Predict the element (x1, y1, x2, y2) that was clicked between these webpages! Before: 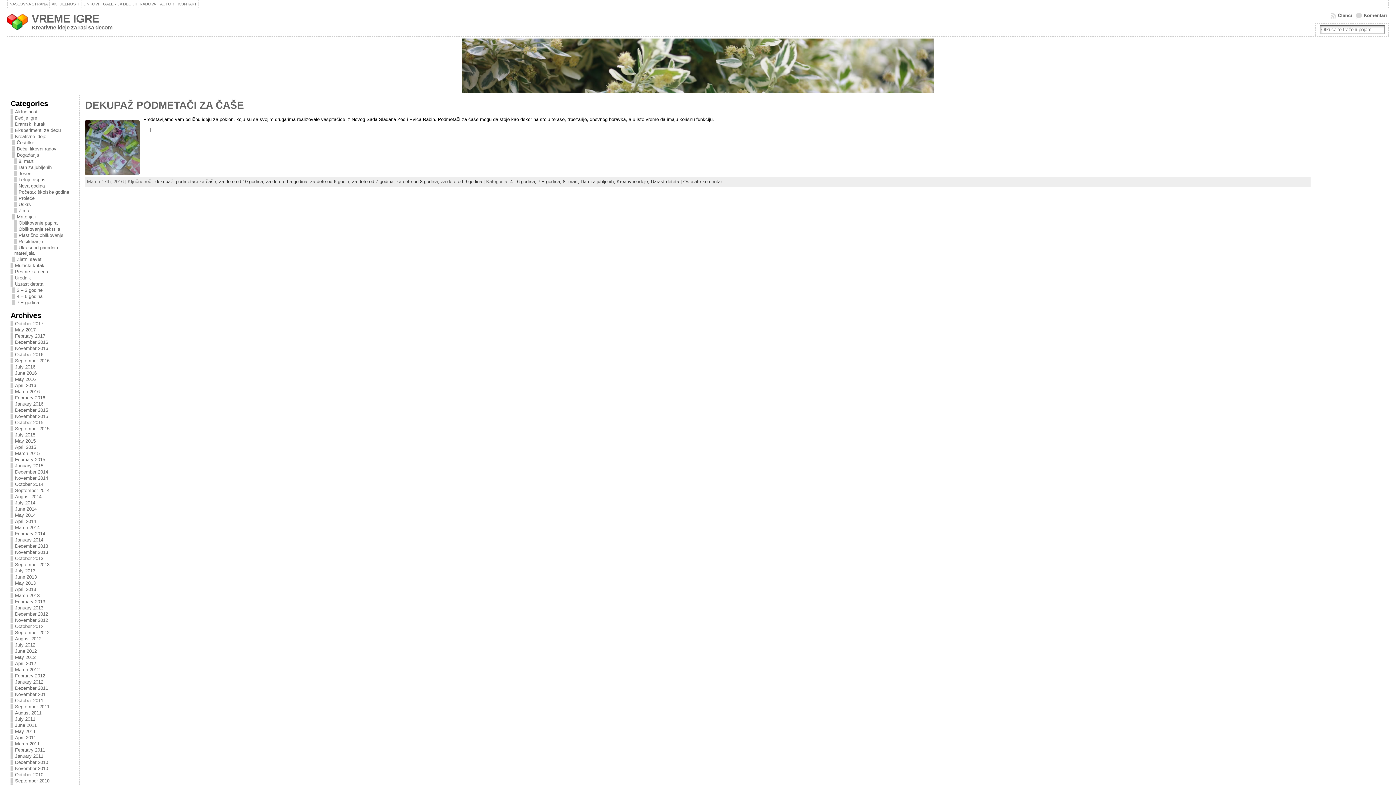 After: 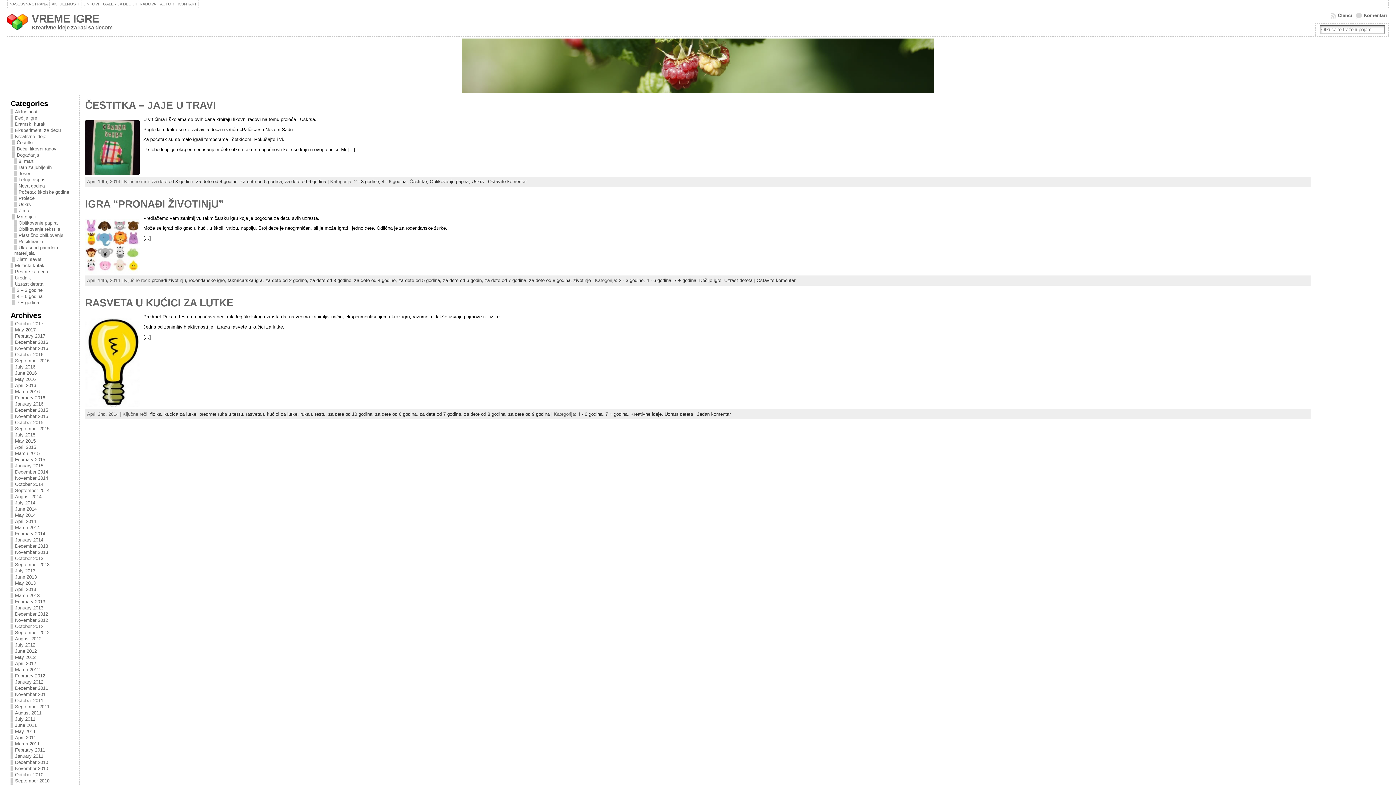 Action: label: April 2014 bbox: (14, 518, 36, 524)